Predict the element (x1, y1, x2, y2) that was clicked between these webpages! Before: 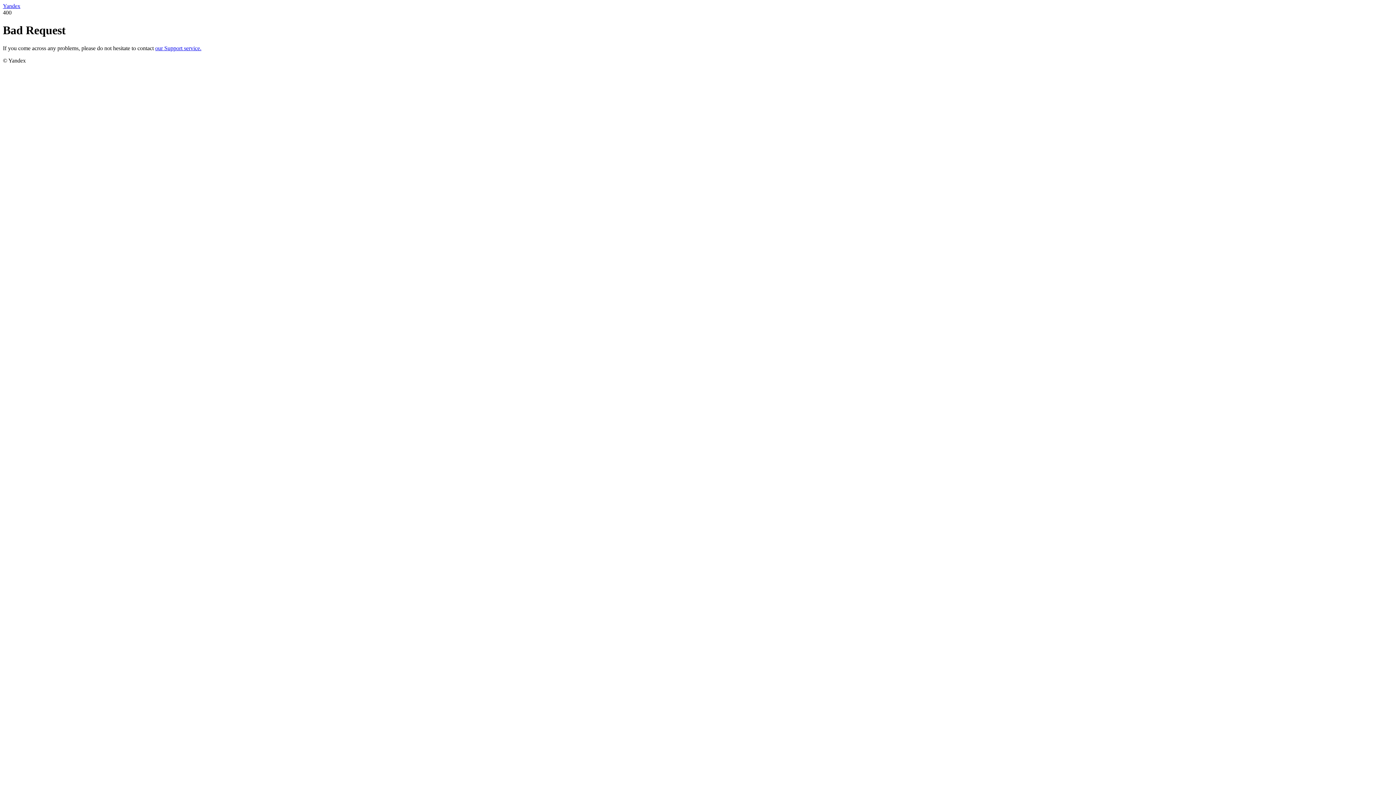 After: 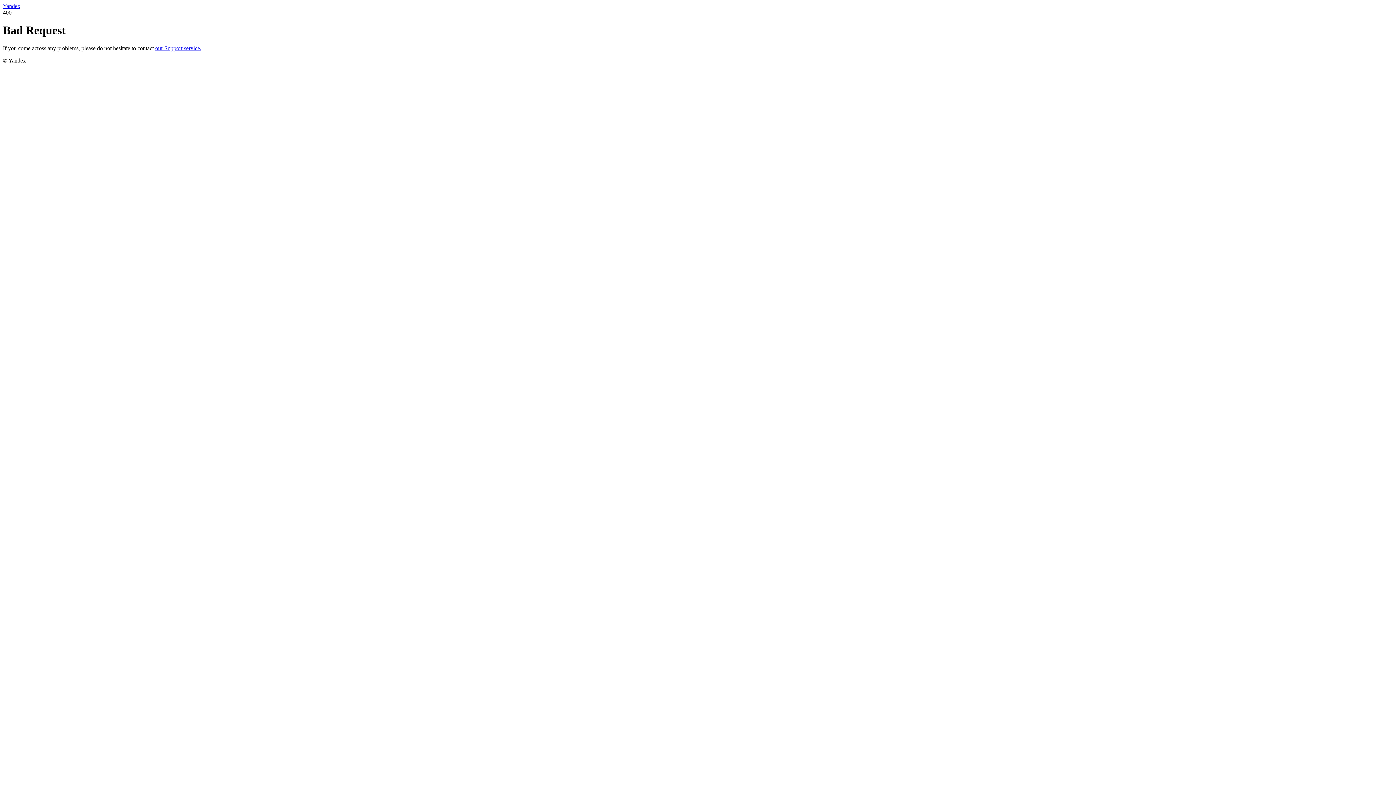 Action: label: our Support service. bbox: (155, 45, 201, 51)